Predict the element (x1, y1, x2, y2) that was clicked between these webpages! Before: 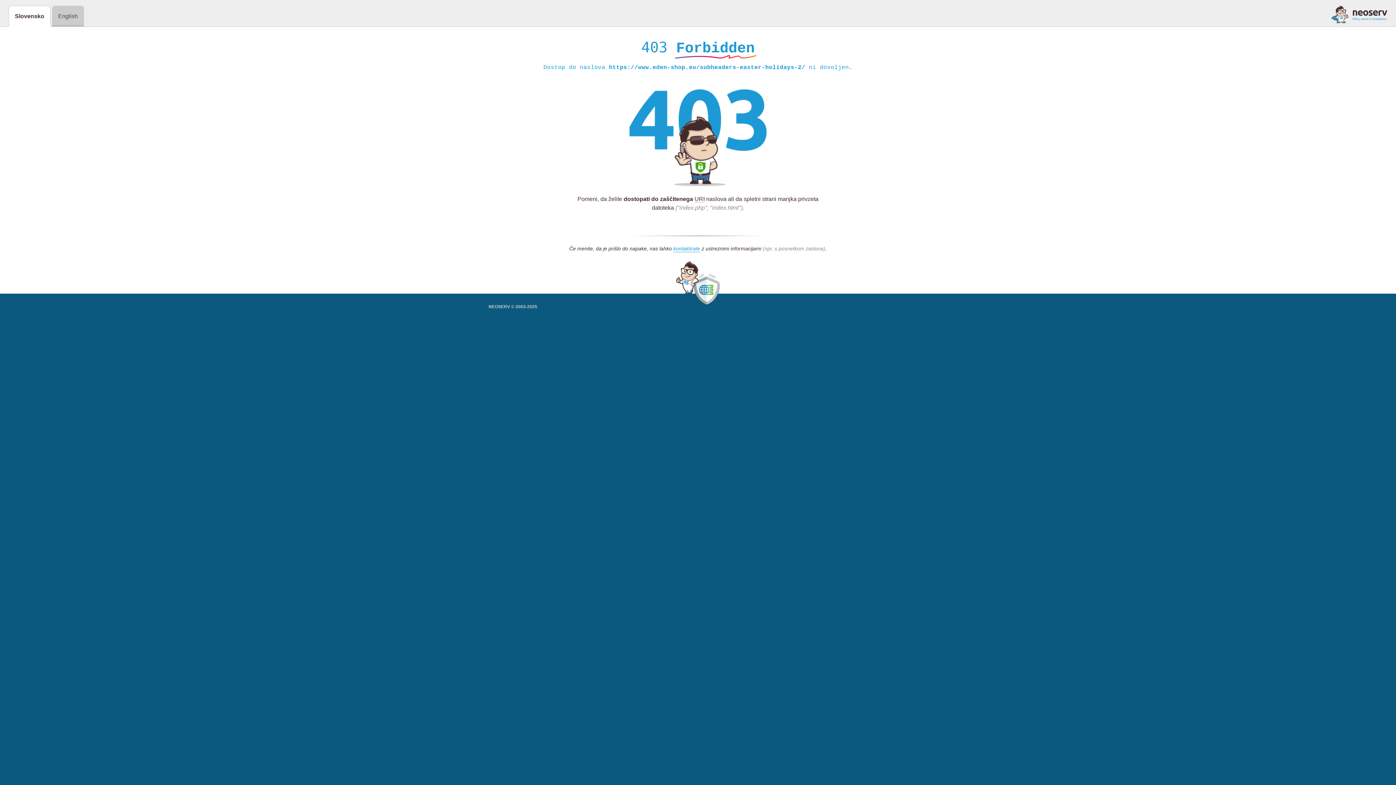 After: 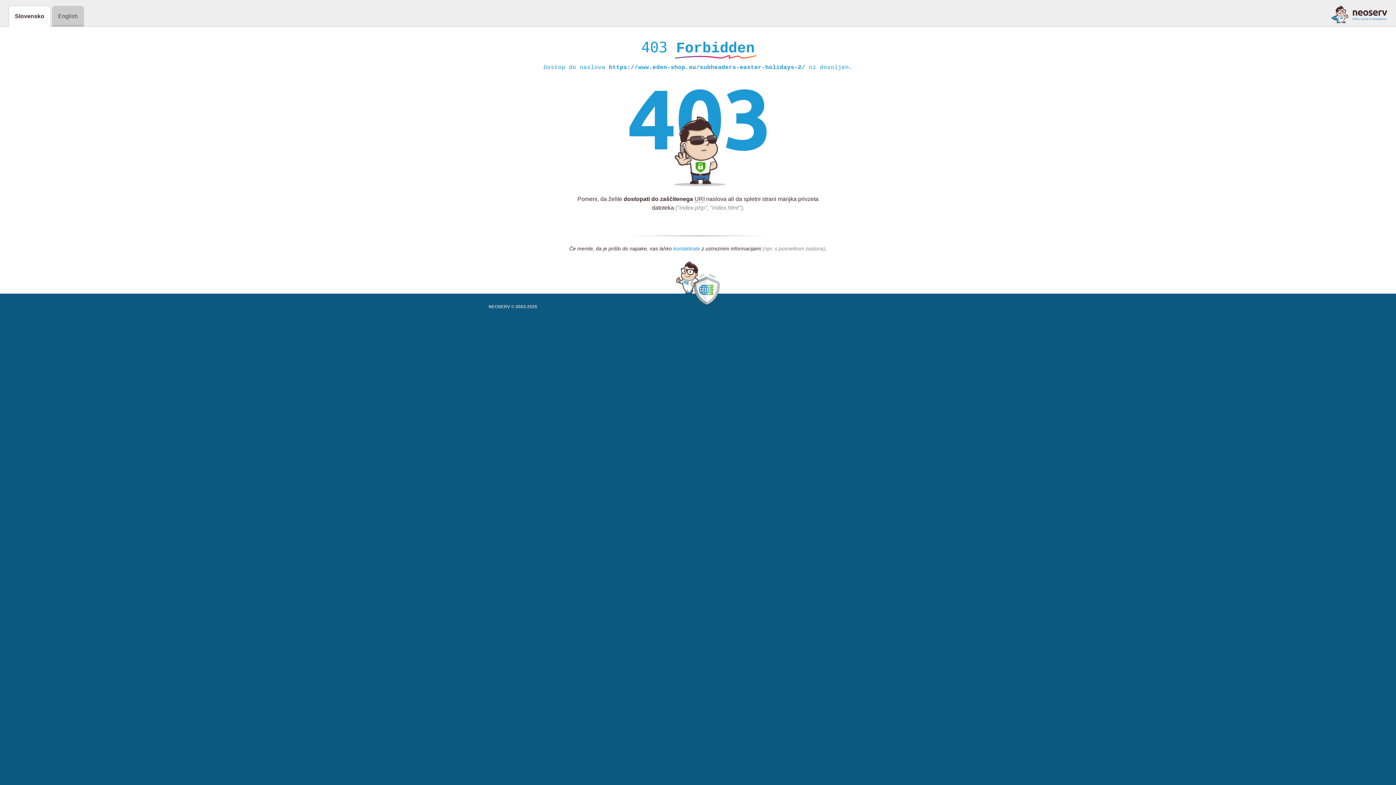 Action: bbox: (673, 245, 700, 252) label: kontaktirate